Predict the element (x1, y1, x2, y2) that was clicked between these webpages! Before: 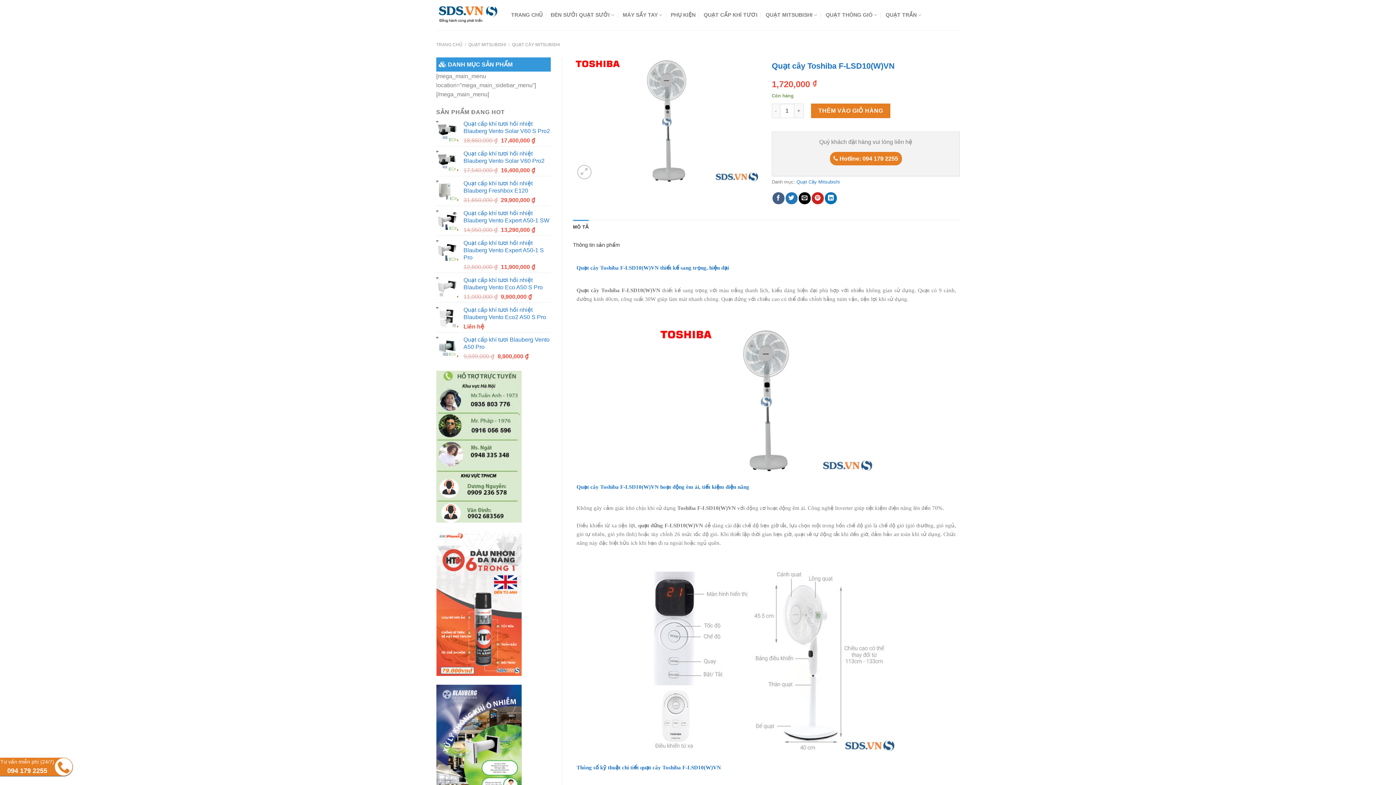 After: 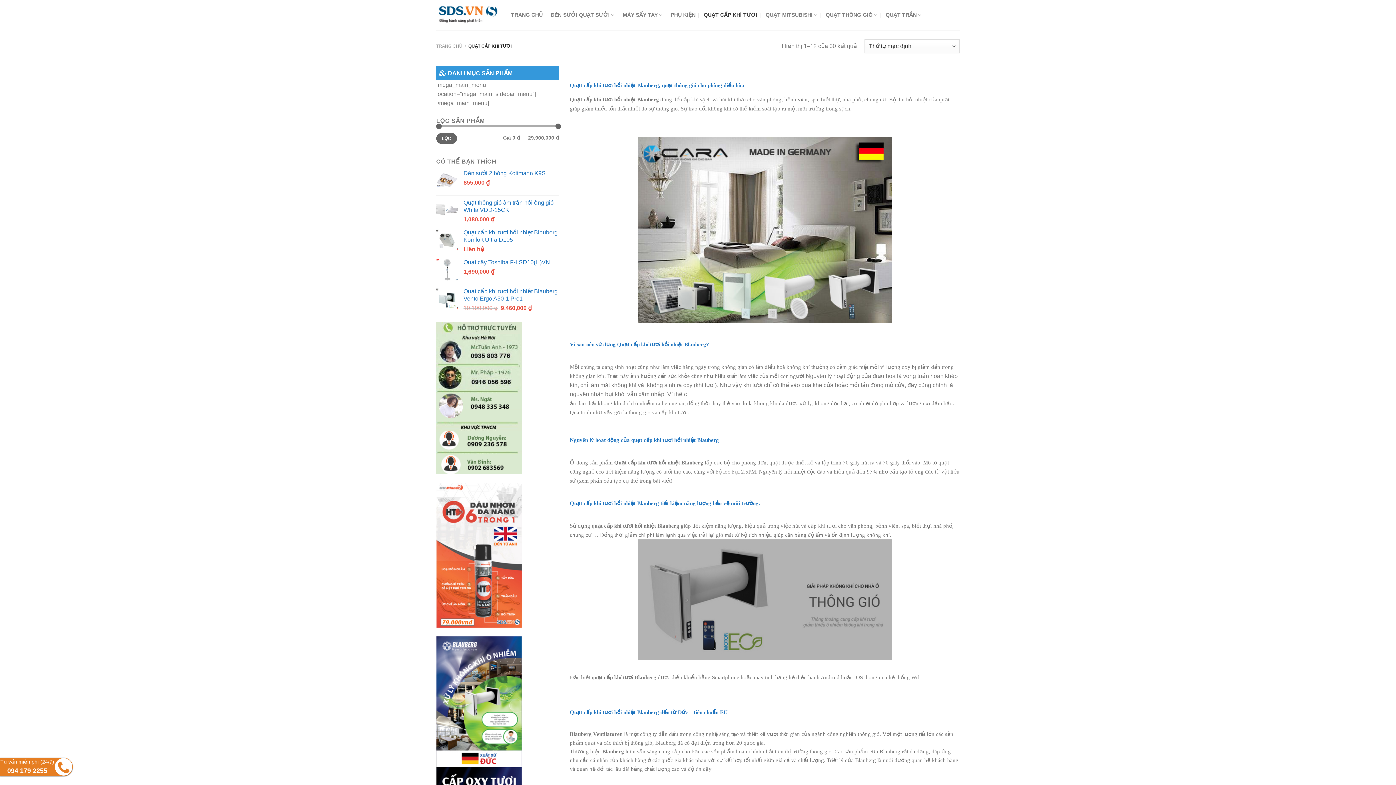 Action: bbox: (703, 7, 757, 22) label: QUẠT CẤP KHÍ TƯƠI